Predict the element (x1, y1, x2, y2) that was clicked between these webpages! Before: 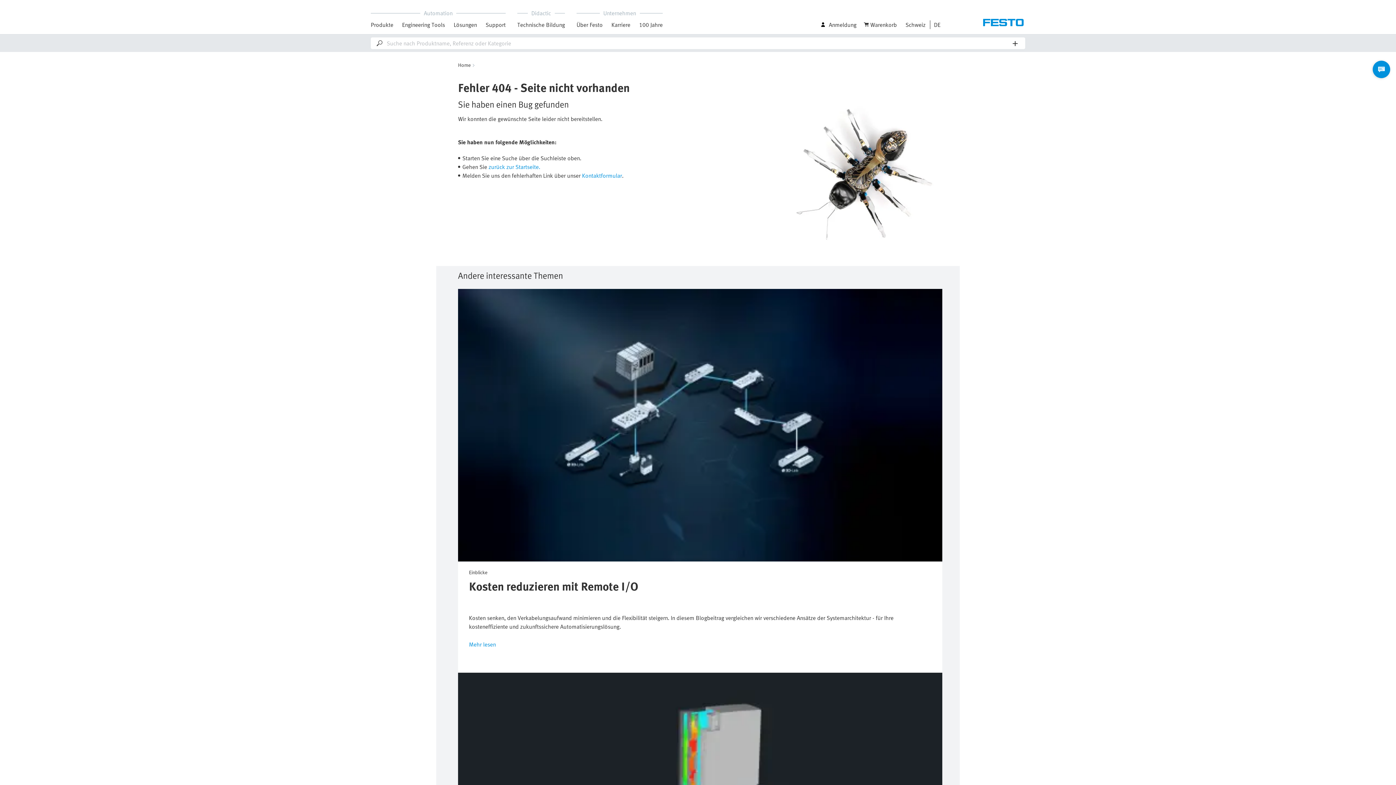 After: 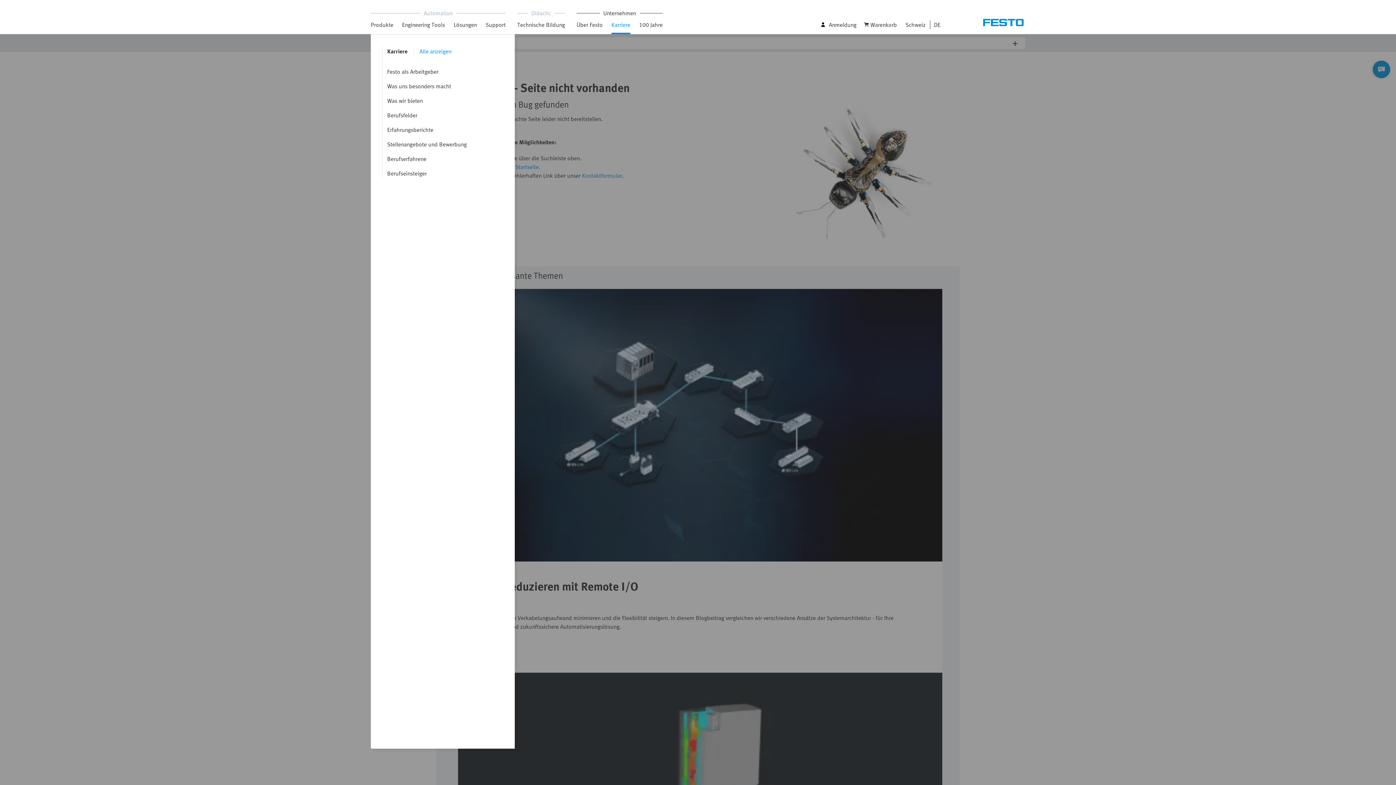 Action: label: Karriere bbox: (611, 20, 630, 34)